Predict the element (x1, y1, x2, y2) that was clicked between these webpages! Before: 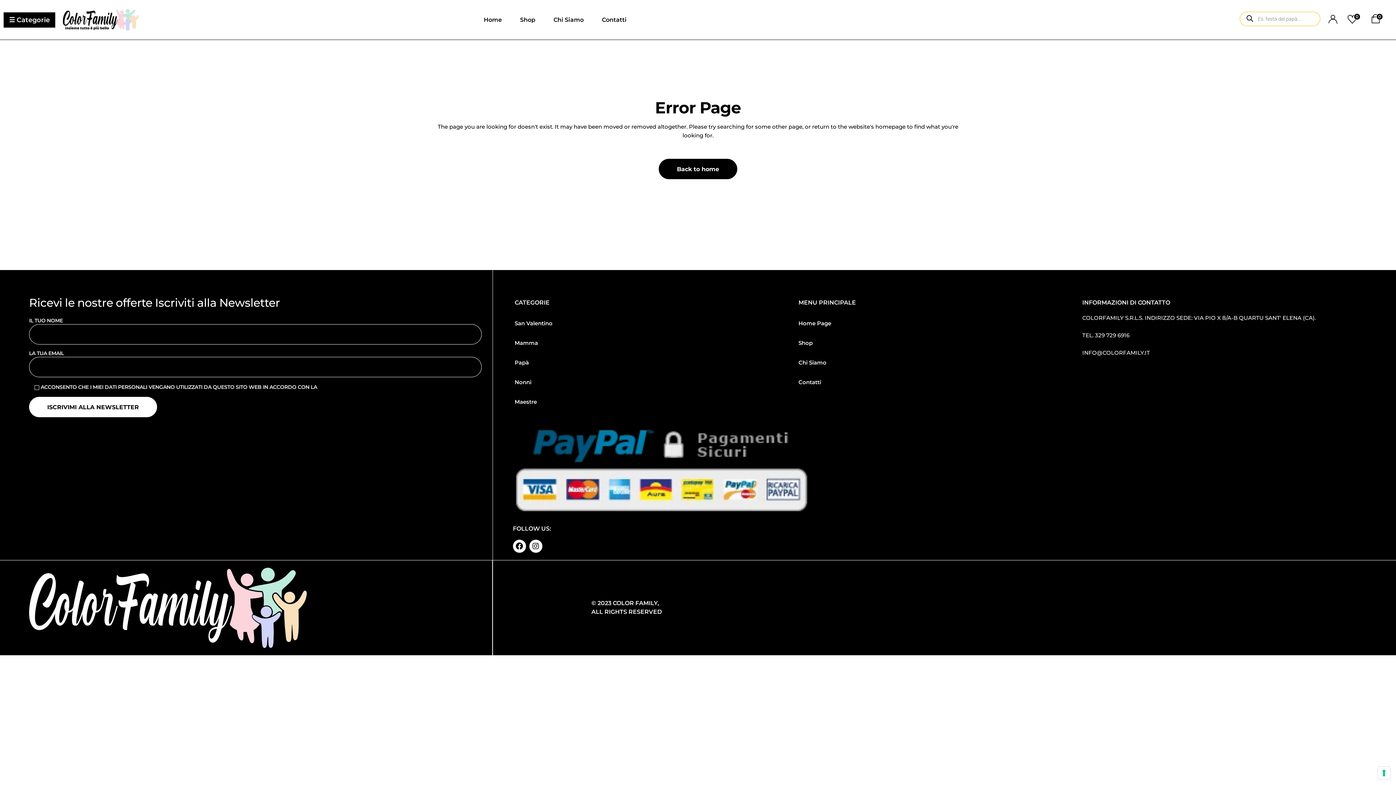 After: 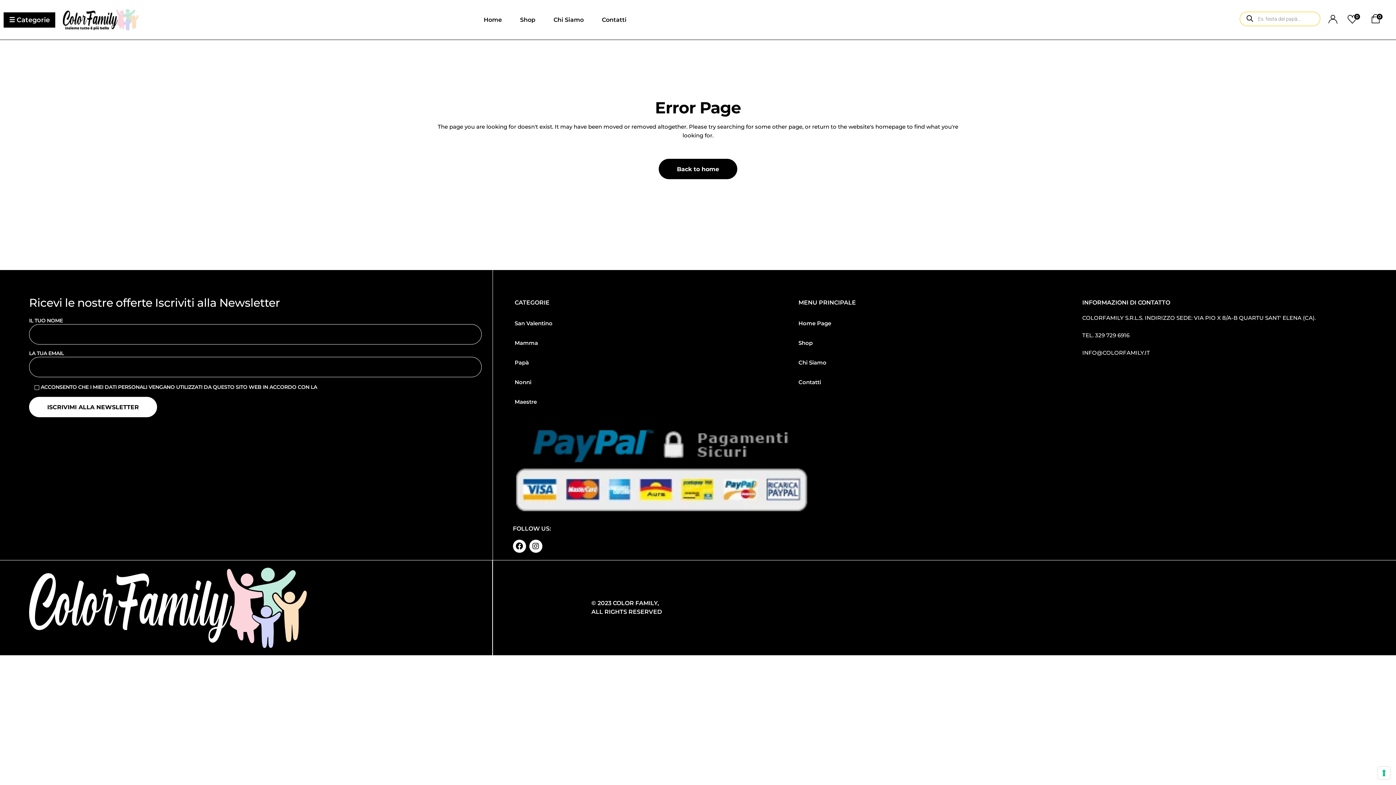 Action: bbox: (318, 384, 360, 390) label: PRIVACY POLICY